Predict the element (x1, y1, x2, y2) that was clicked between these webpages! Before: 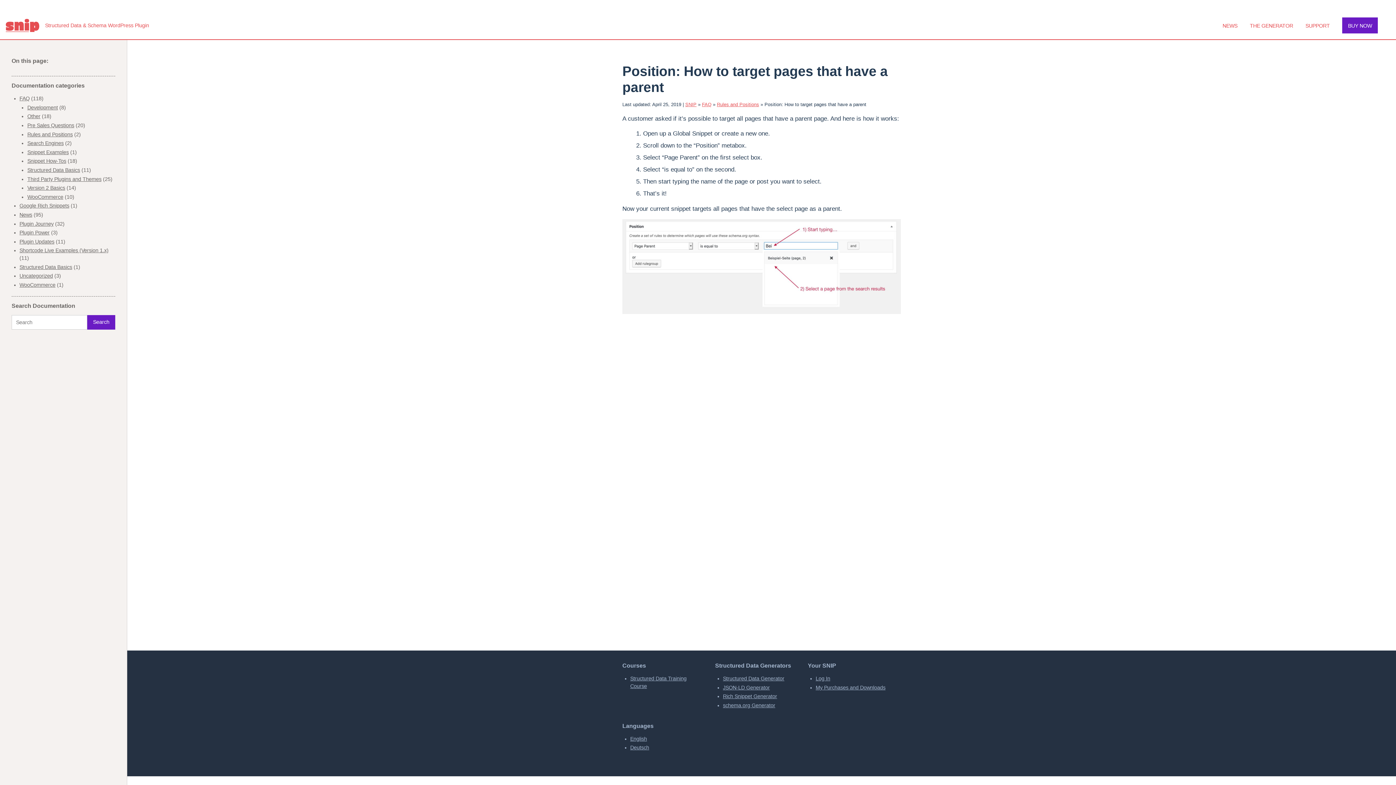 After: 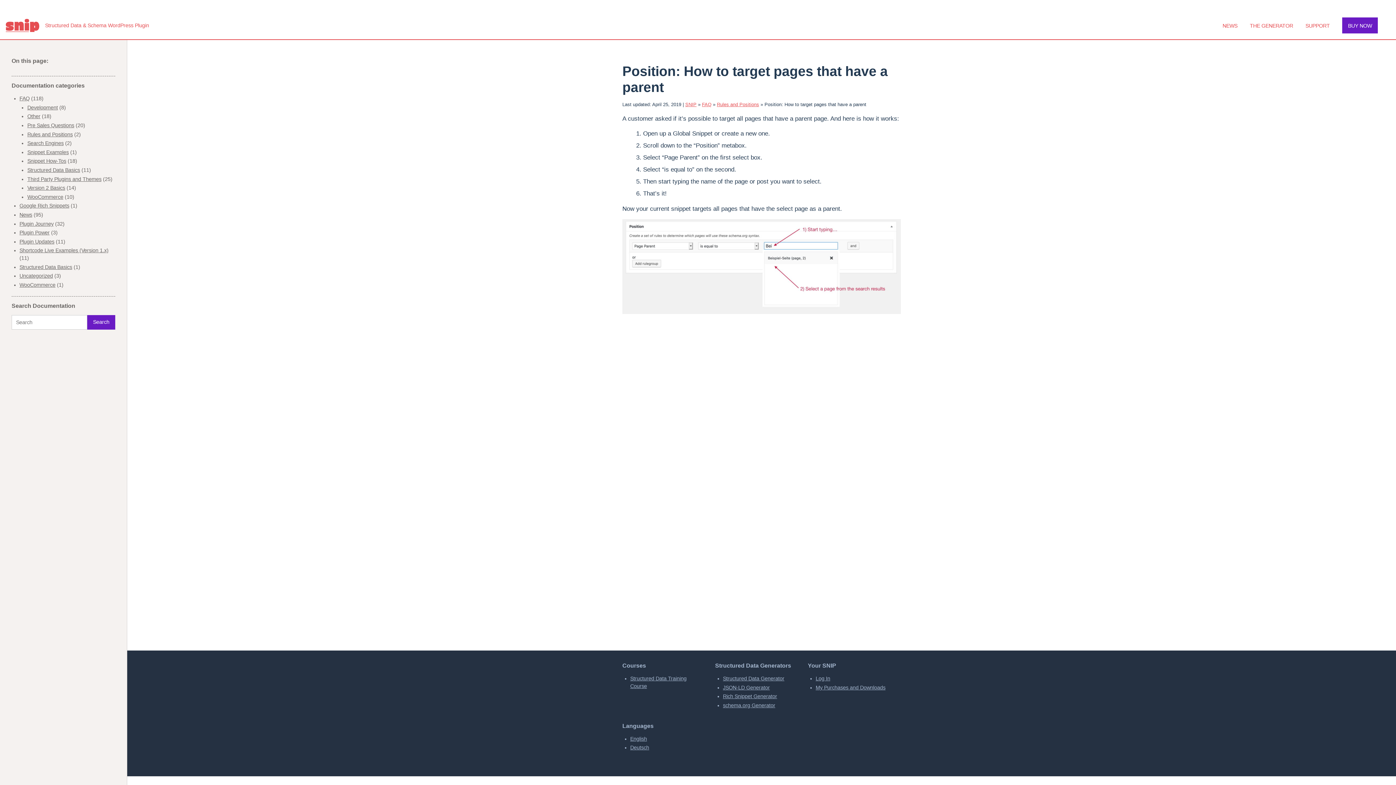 Action: bbox: (630, 736, 647, 742) label: English